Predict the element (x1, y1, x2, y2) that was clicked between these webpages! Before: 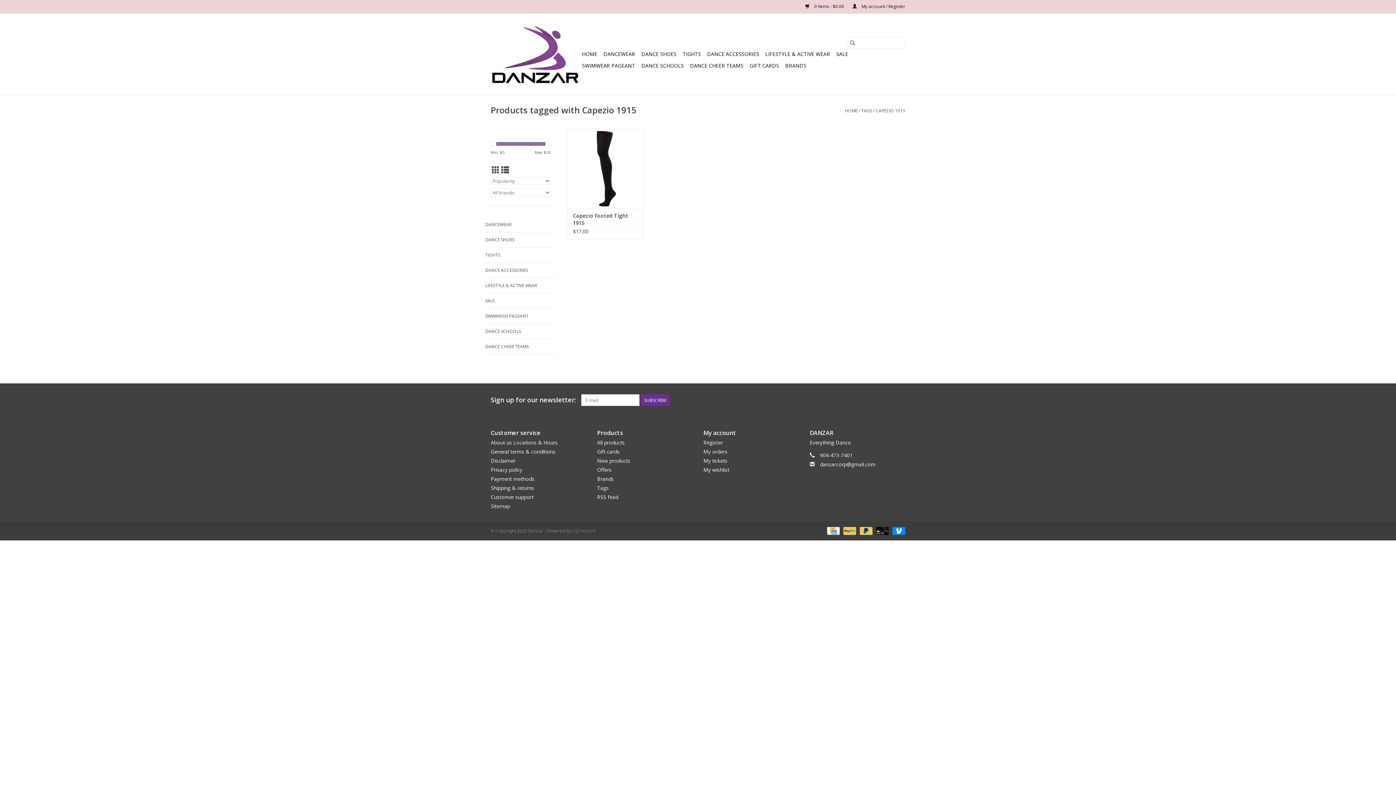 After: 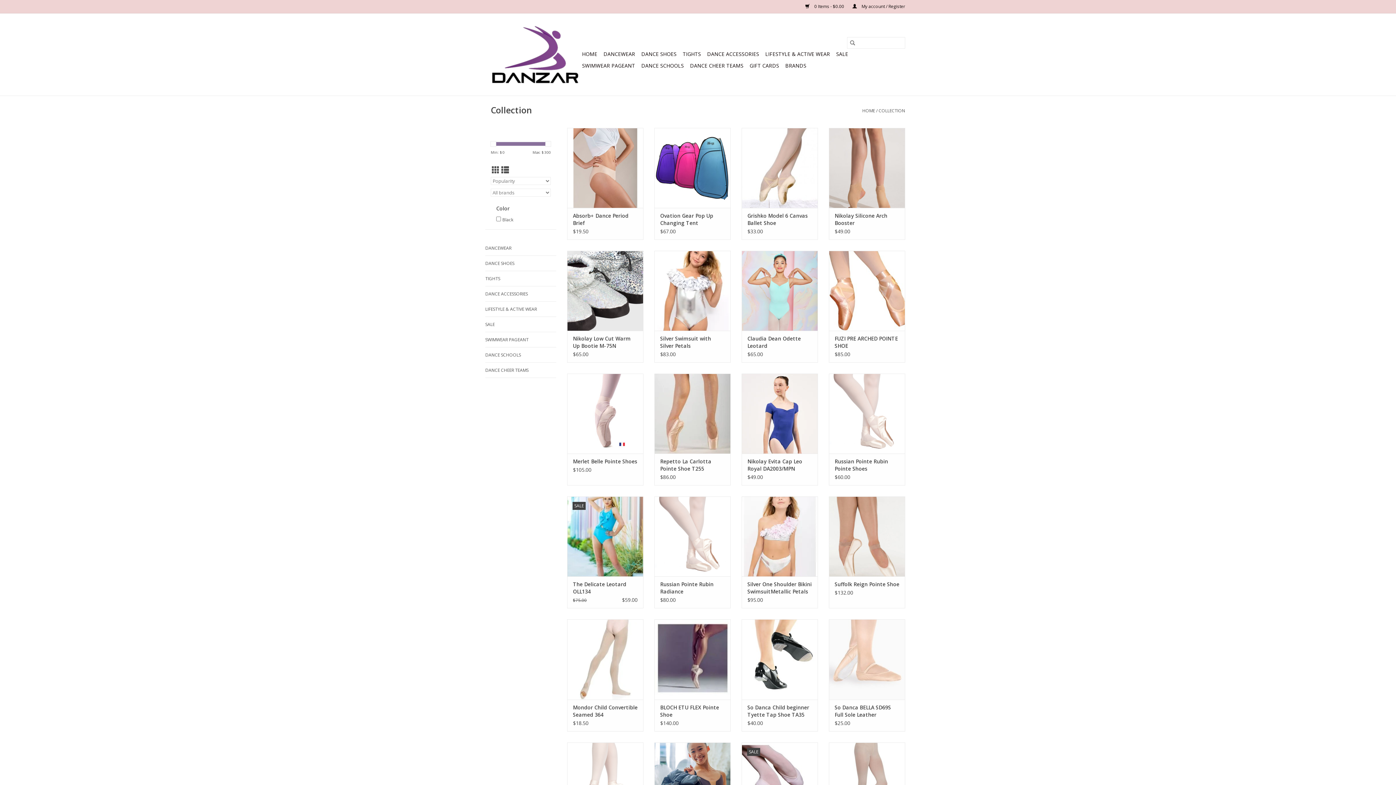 Action: label: All products bbox: (597, 439, 624, 446)